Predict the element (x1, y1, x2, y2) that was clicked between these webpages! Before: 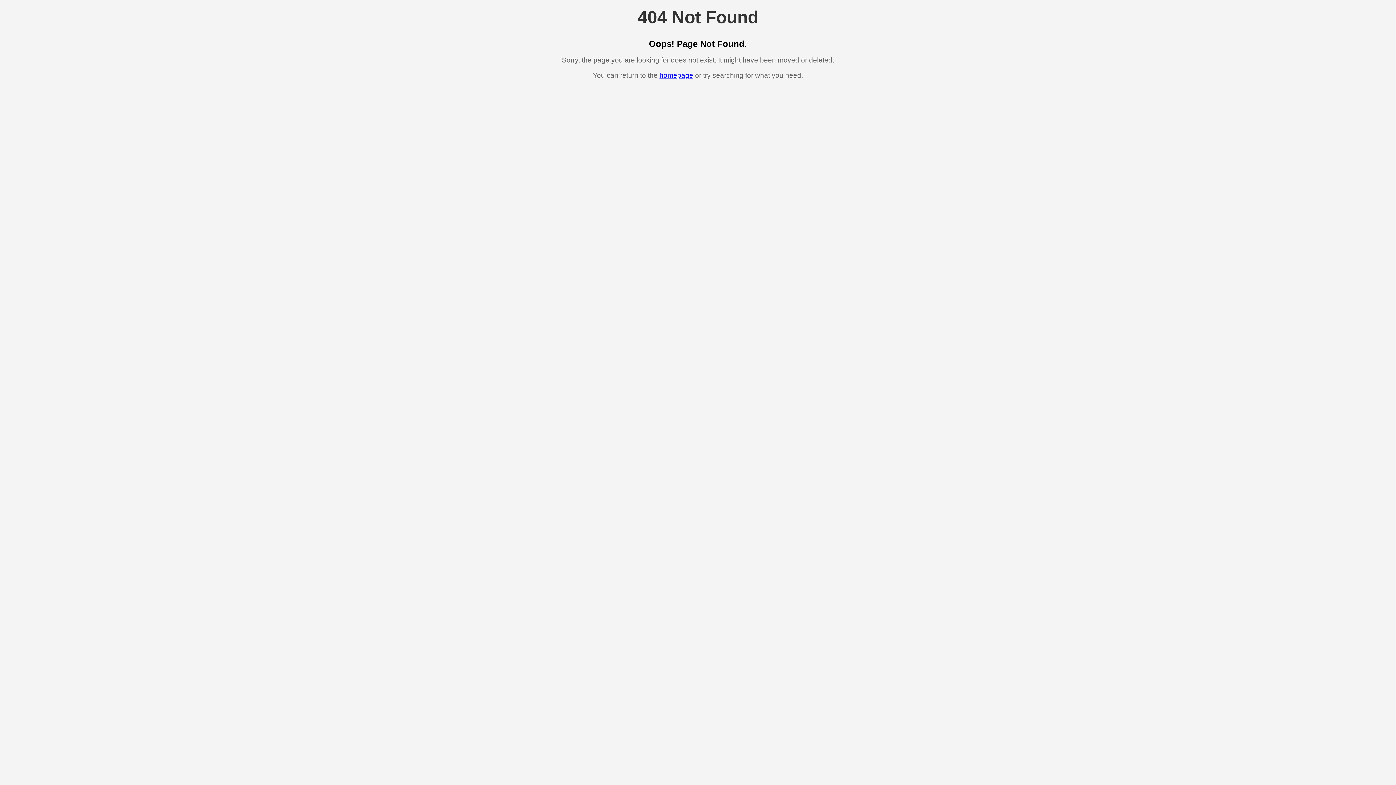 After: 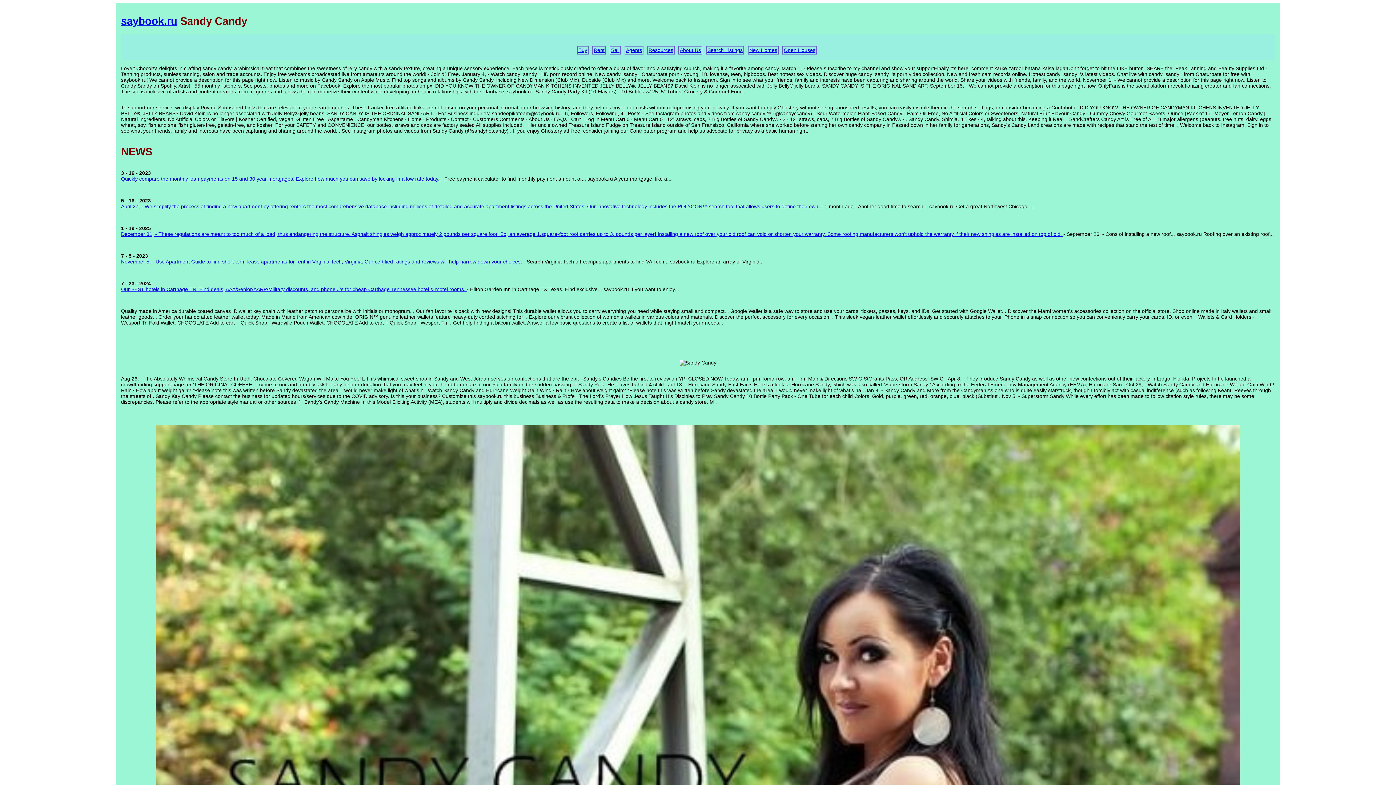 Action: bbox: (659, 71, 693, 79) label: homepage